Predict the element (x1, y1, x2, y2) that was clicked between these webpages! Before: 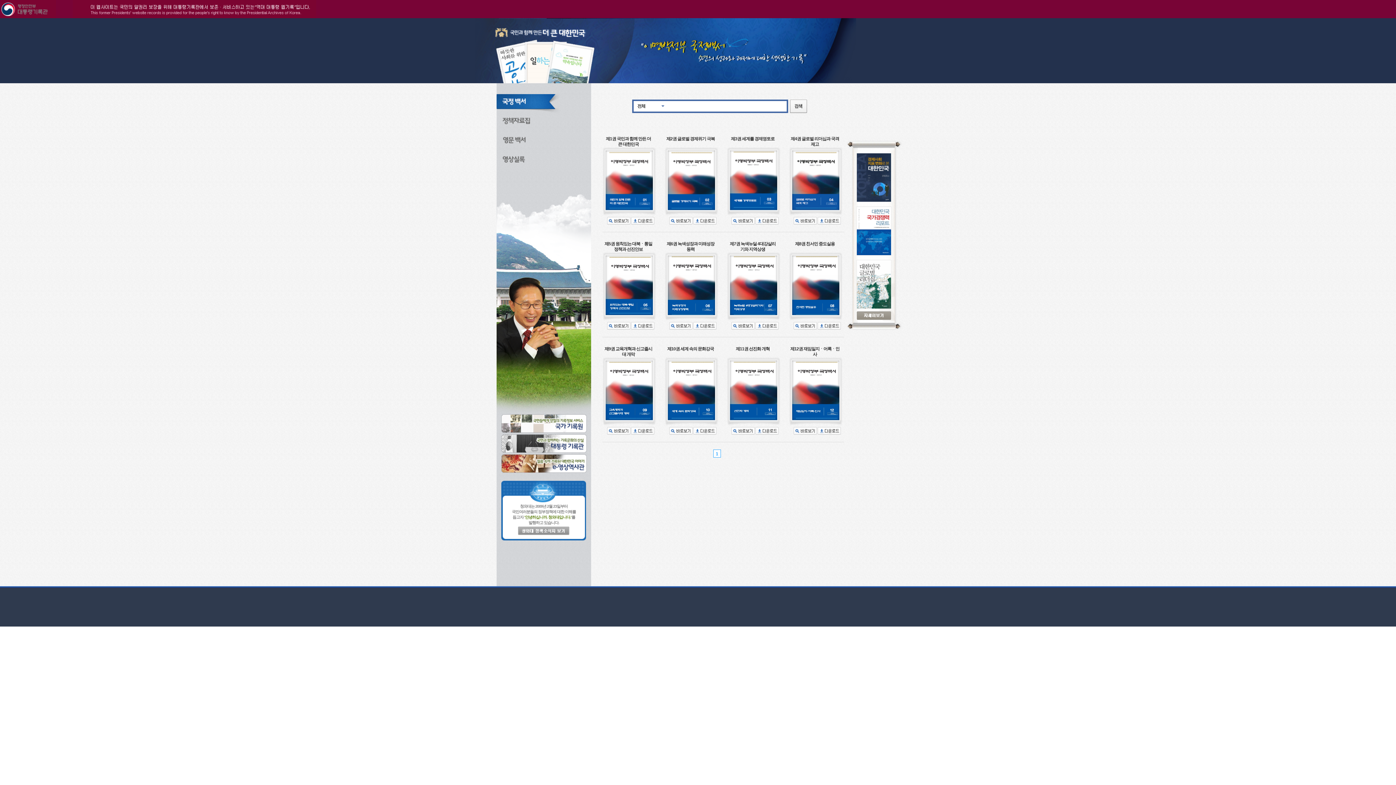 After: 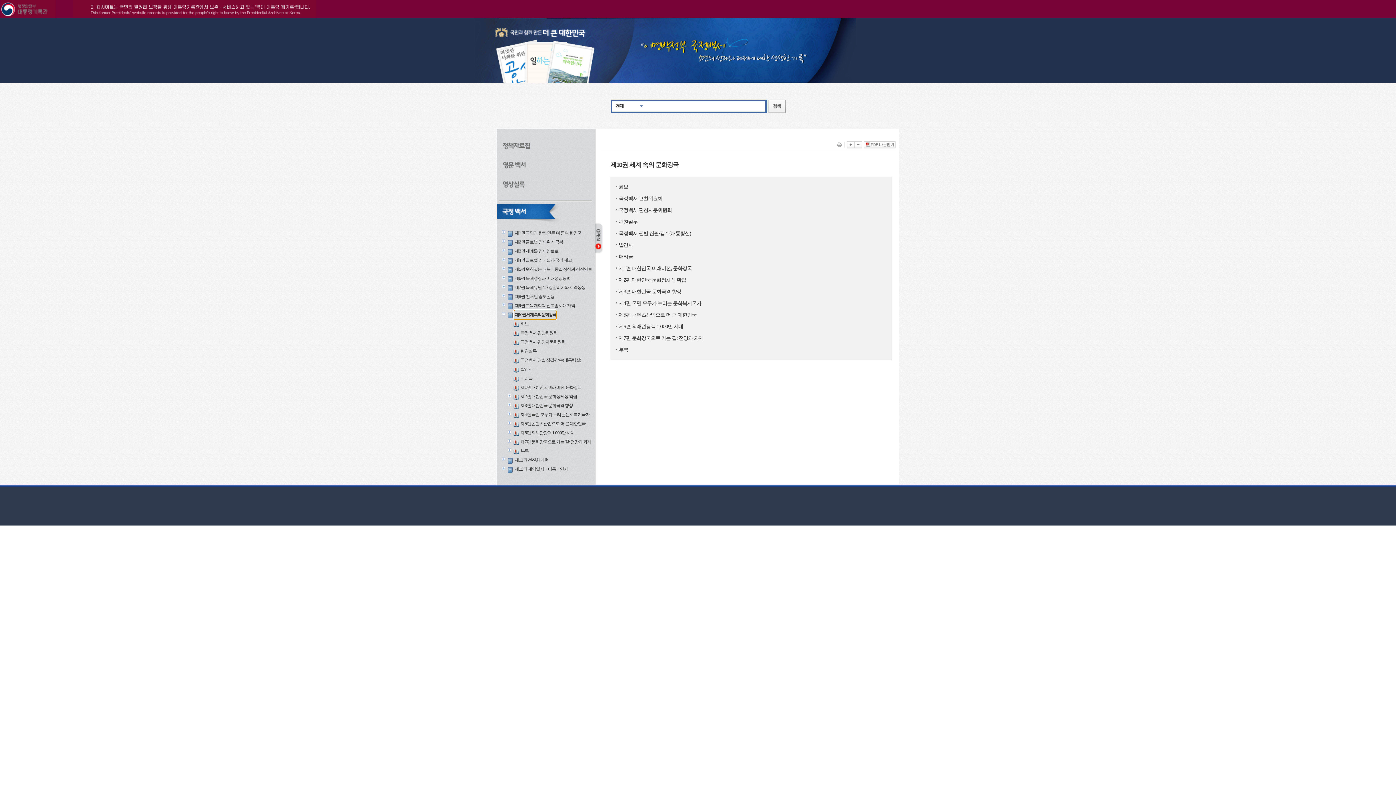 Action: bbox: (664, 345, 718, 361) label: 제10권 세계 속의 문화강국